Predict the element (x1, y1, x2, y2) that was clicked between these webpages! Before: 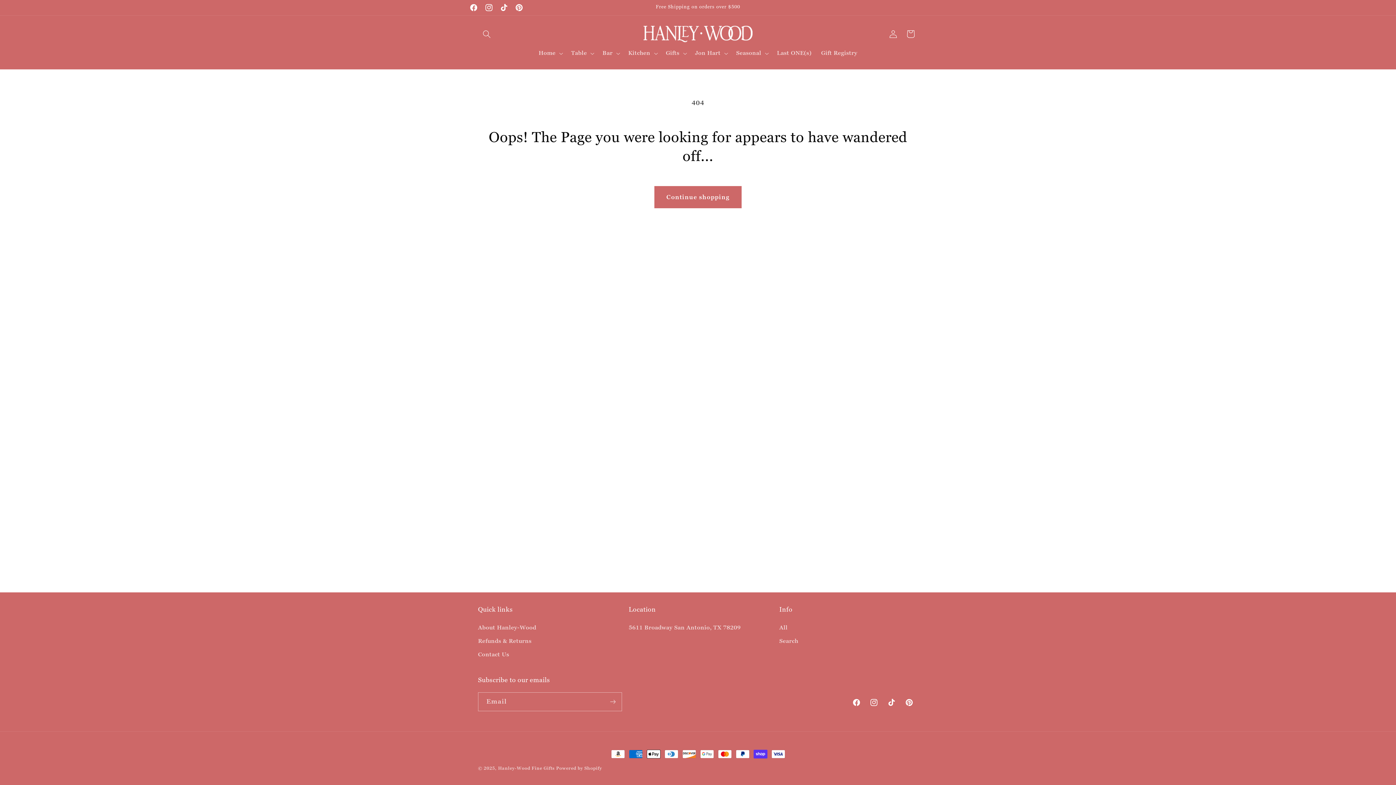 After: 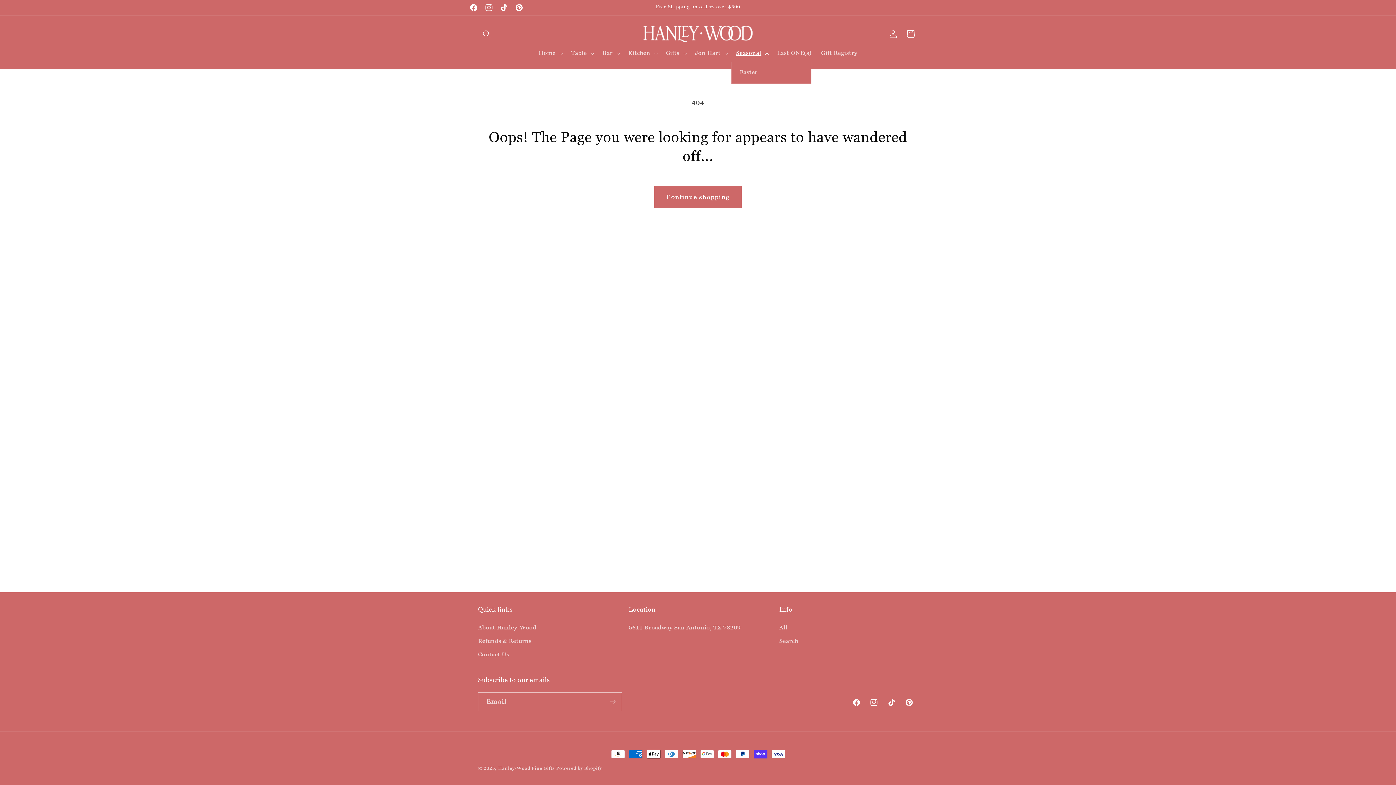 Action: label: Seasonal bbox: (731, 45, 772, 61)